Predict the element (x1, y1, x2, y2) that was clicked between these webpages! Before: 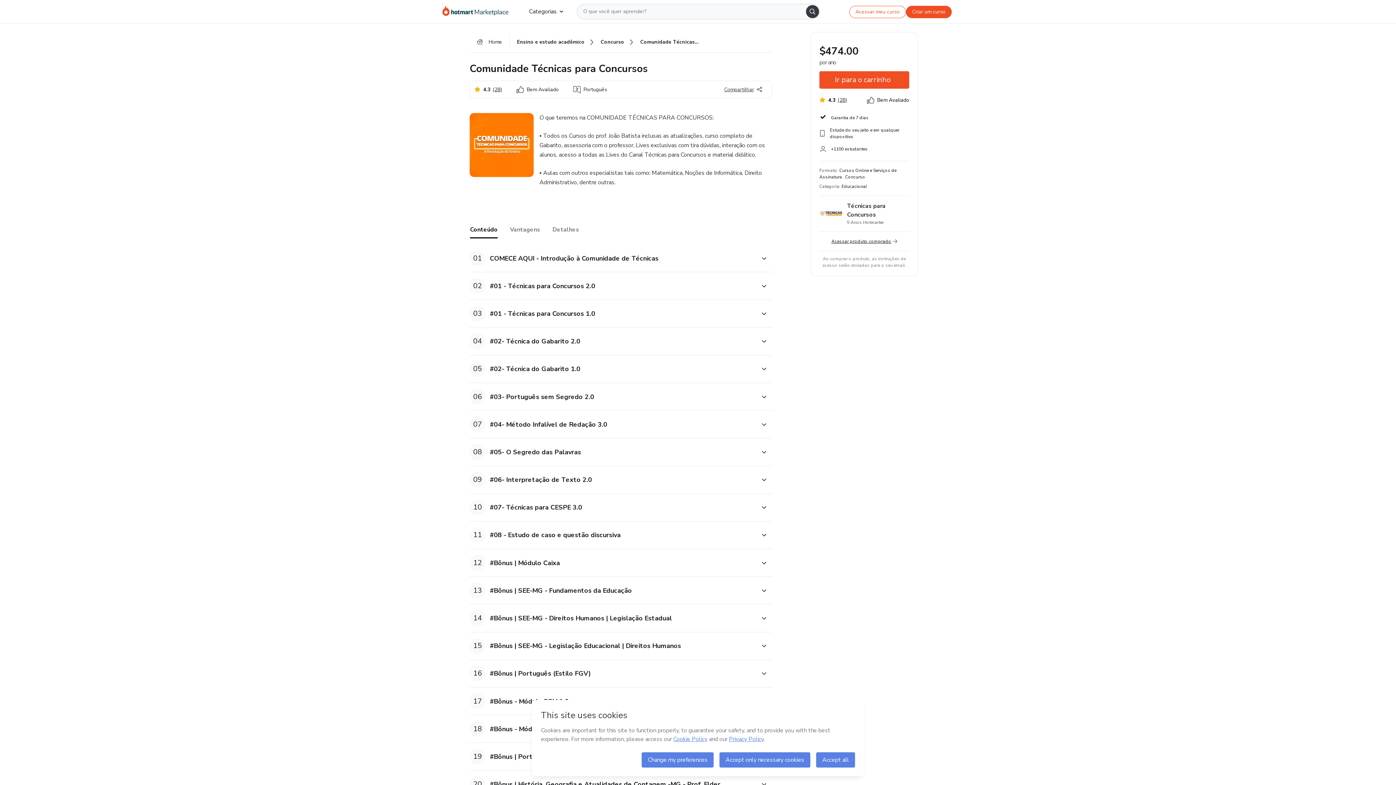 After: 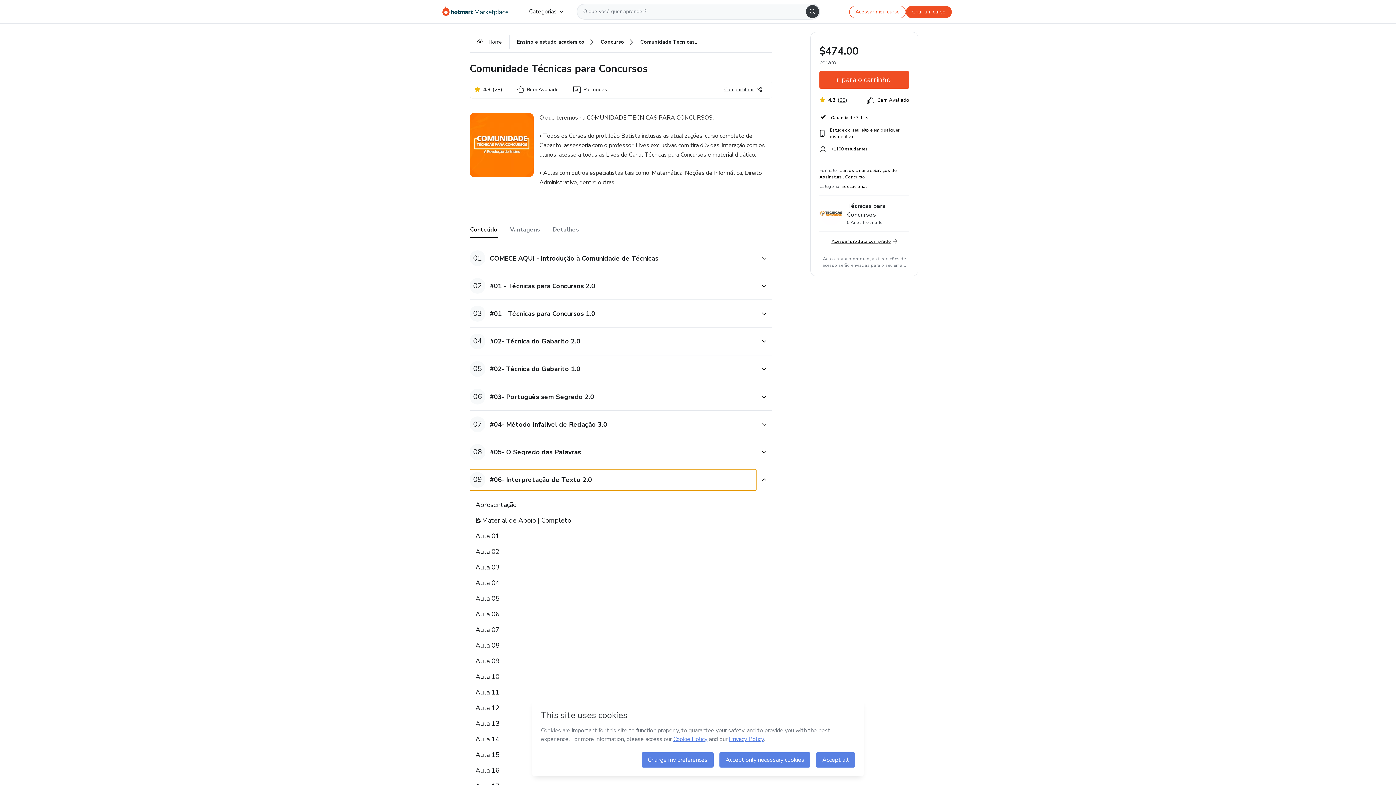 Action: label: Conteúdo #06- Interpretação de Texto 2.0 bbox: (469, 469, 756, 490)